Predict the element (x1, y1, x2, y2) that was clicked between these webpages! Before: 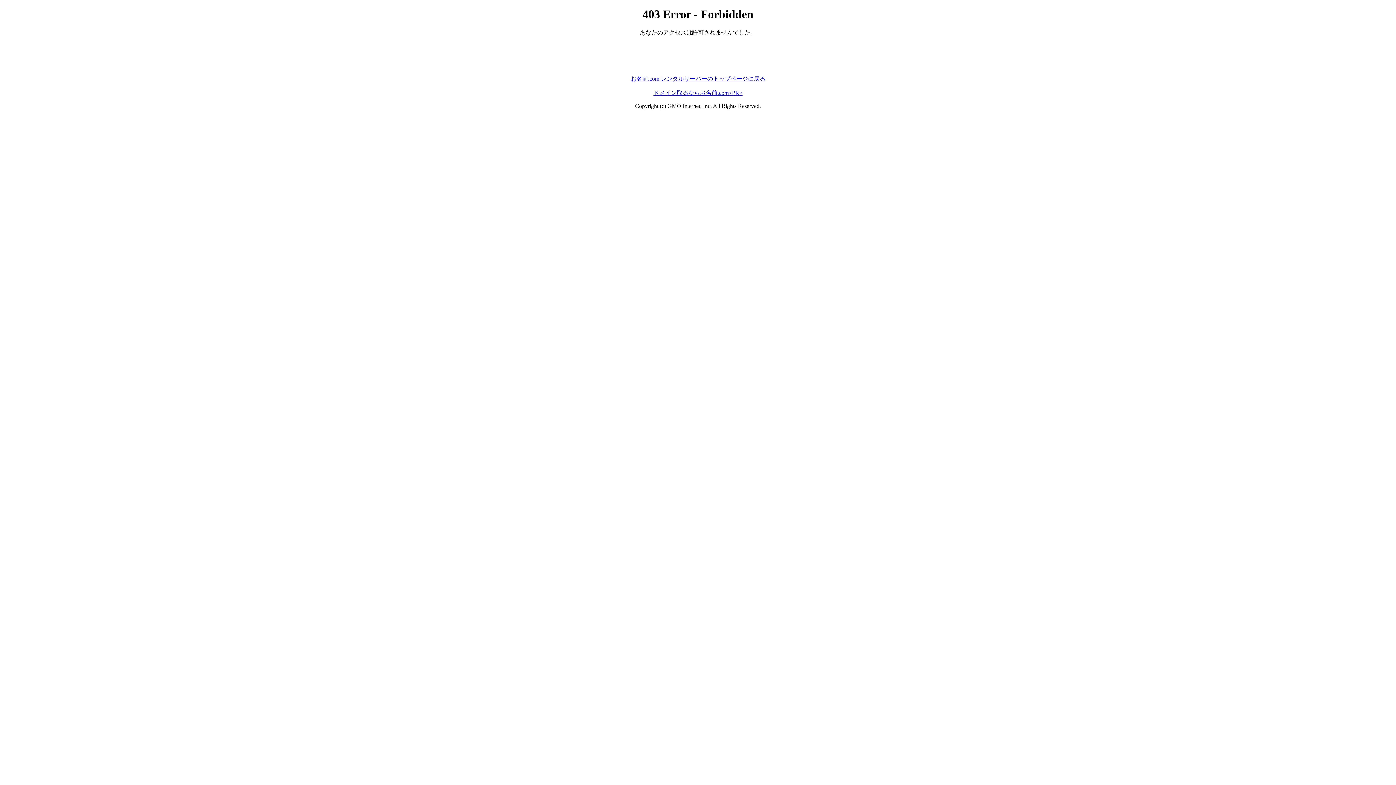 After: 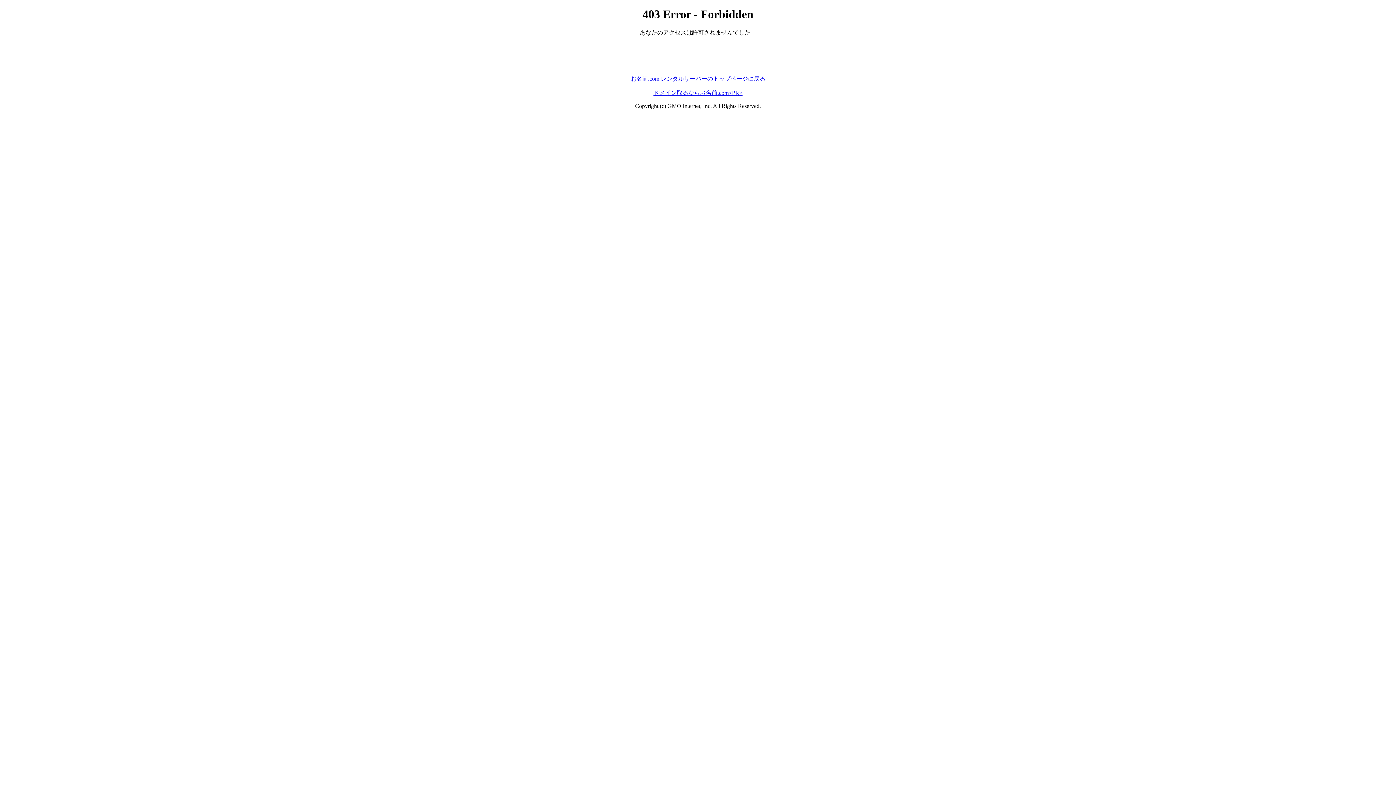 Action: label: お名前.com レンタルサーバーのトップページに戻る bbox: (630, 75, 765, 81)